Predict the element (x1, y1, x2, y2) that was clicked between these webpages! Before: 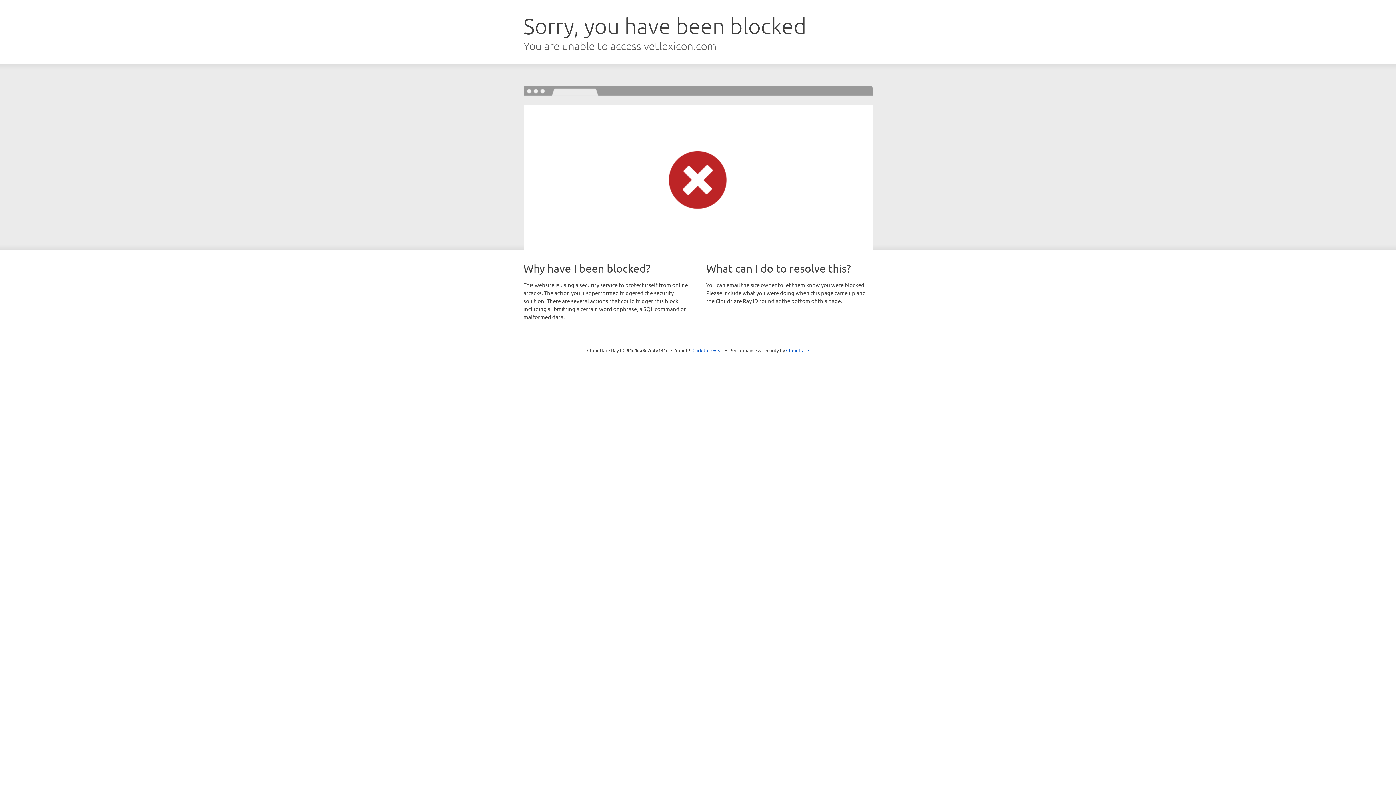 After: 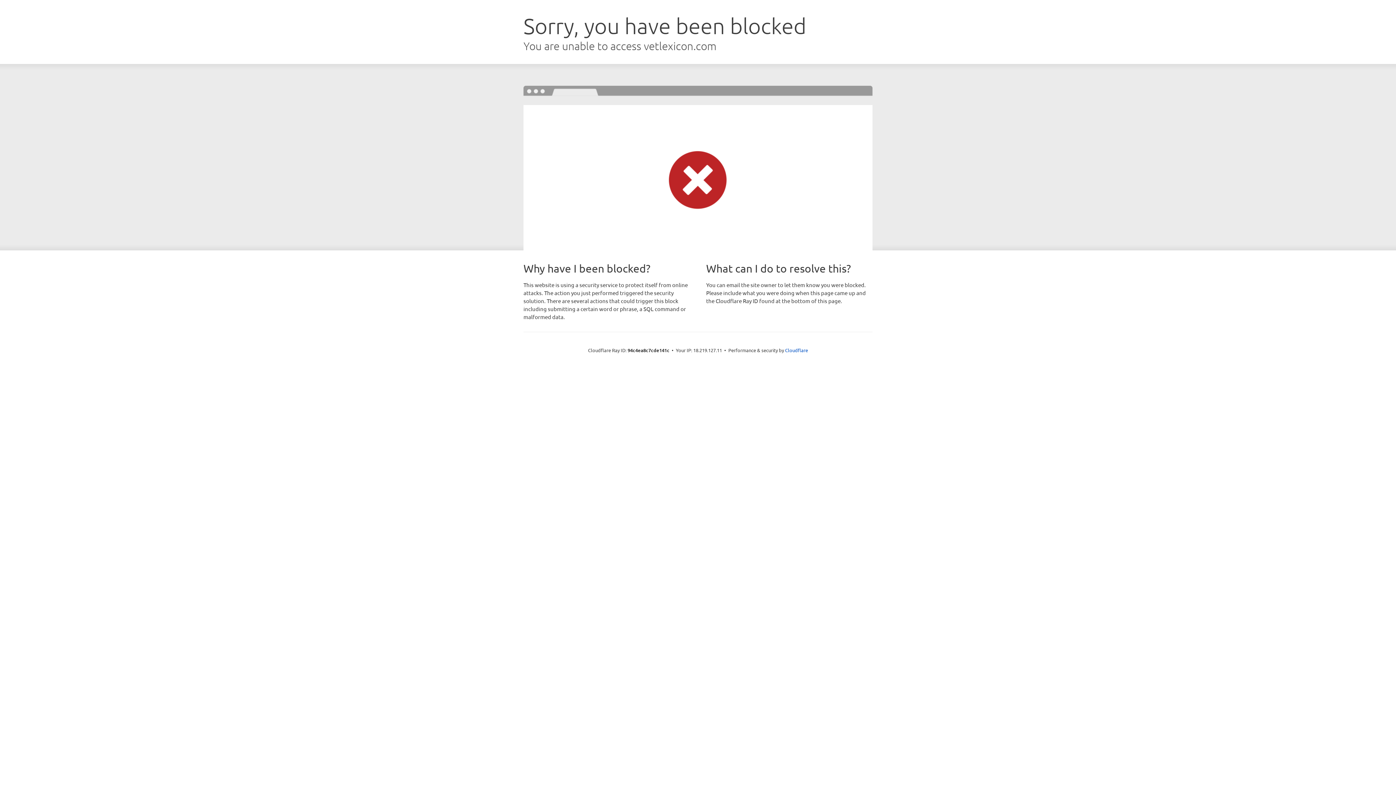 Action: bbox: (692, 346, 723, 353) label: Click to reveal